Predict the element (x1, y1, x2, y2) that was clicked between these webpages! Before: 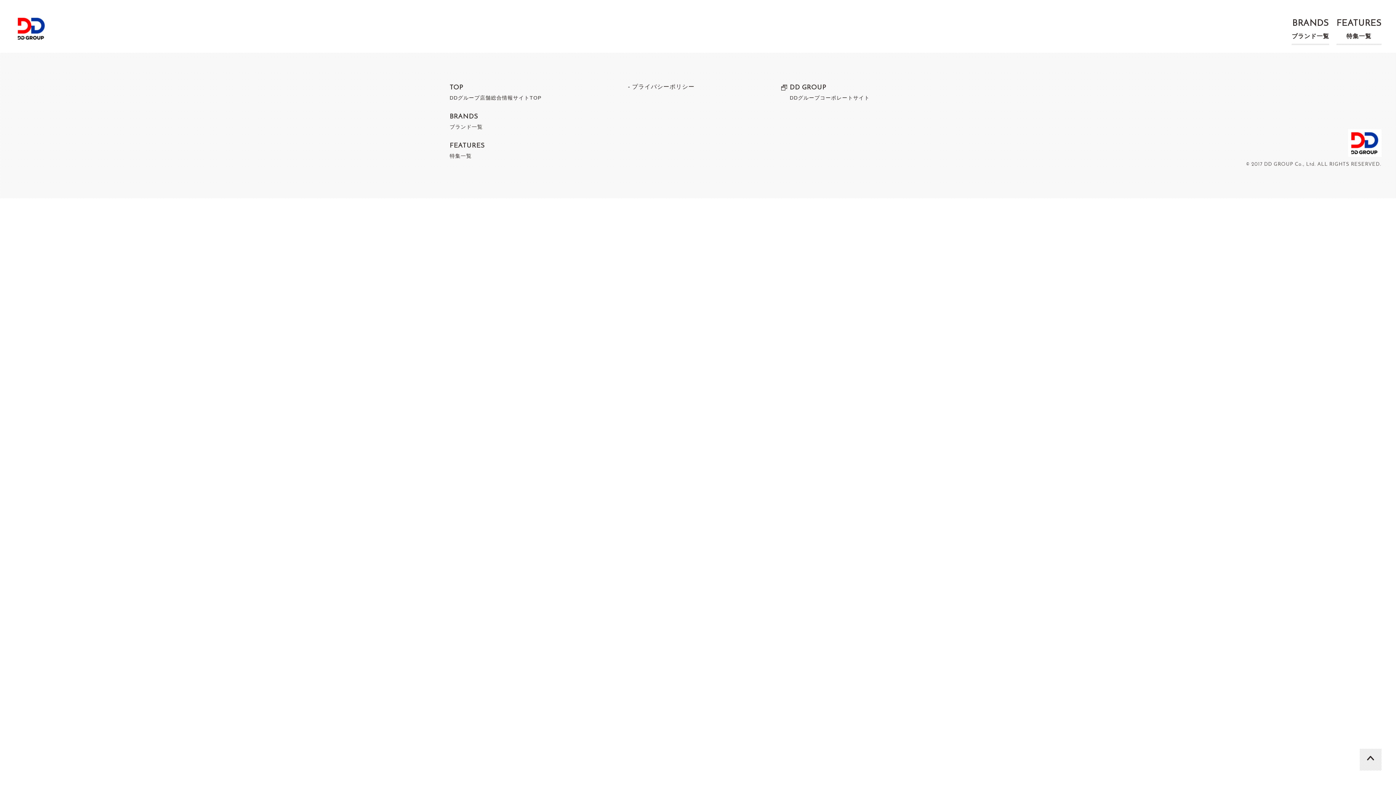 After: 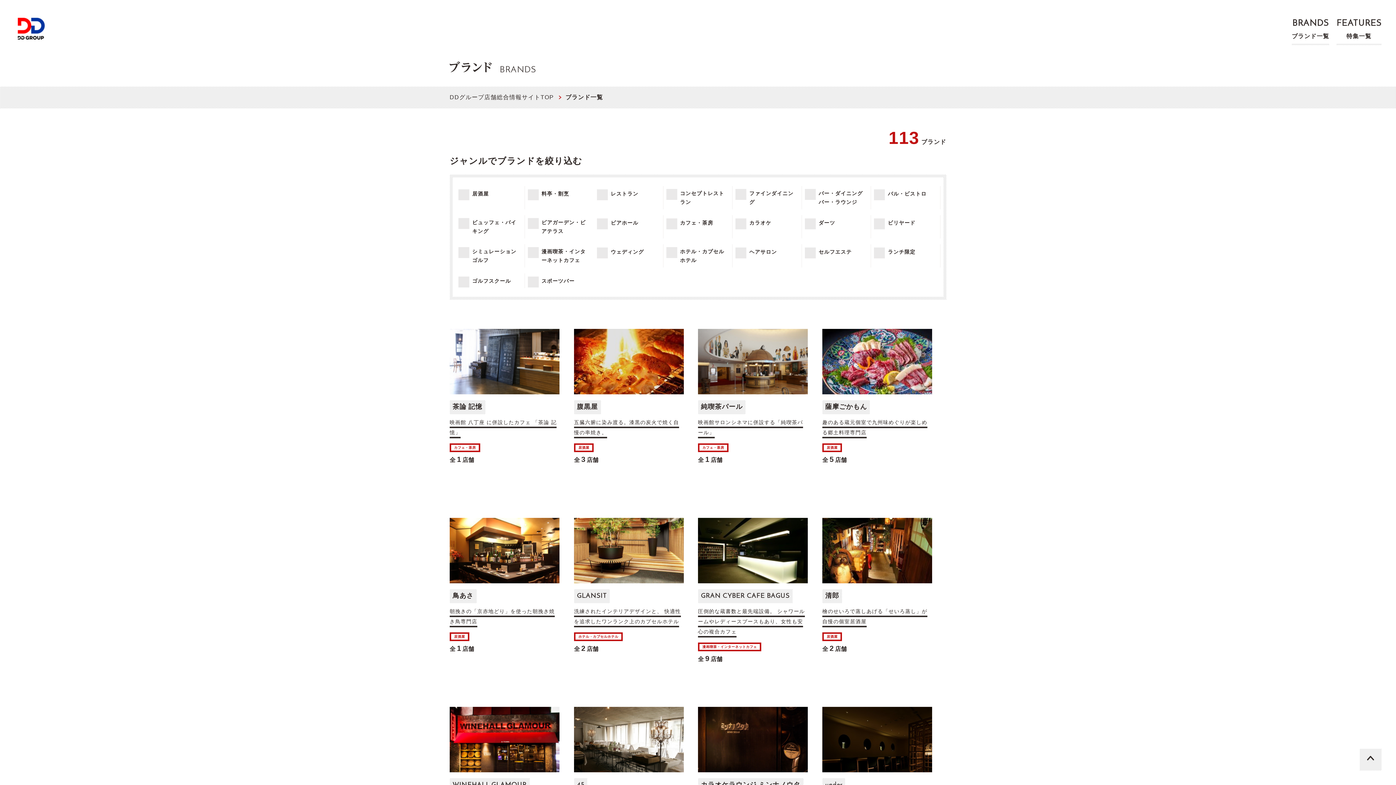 Action: label: BRANDS
ブランド一覧 bbox: (1292, 15, 1329, 45)